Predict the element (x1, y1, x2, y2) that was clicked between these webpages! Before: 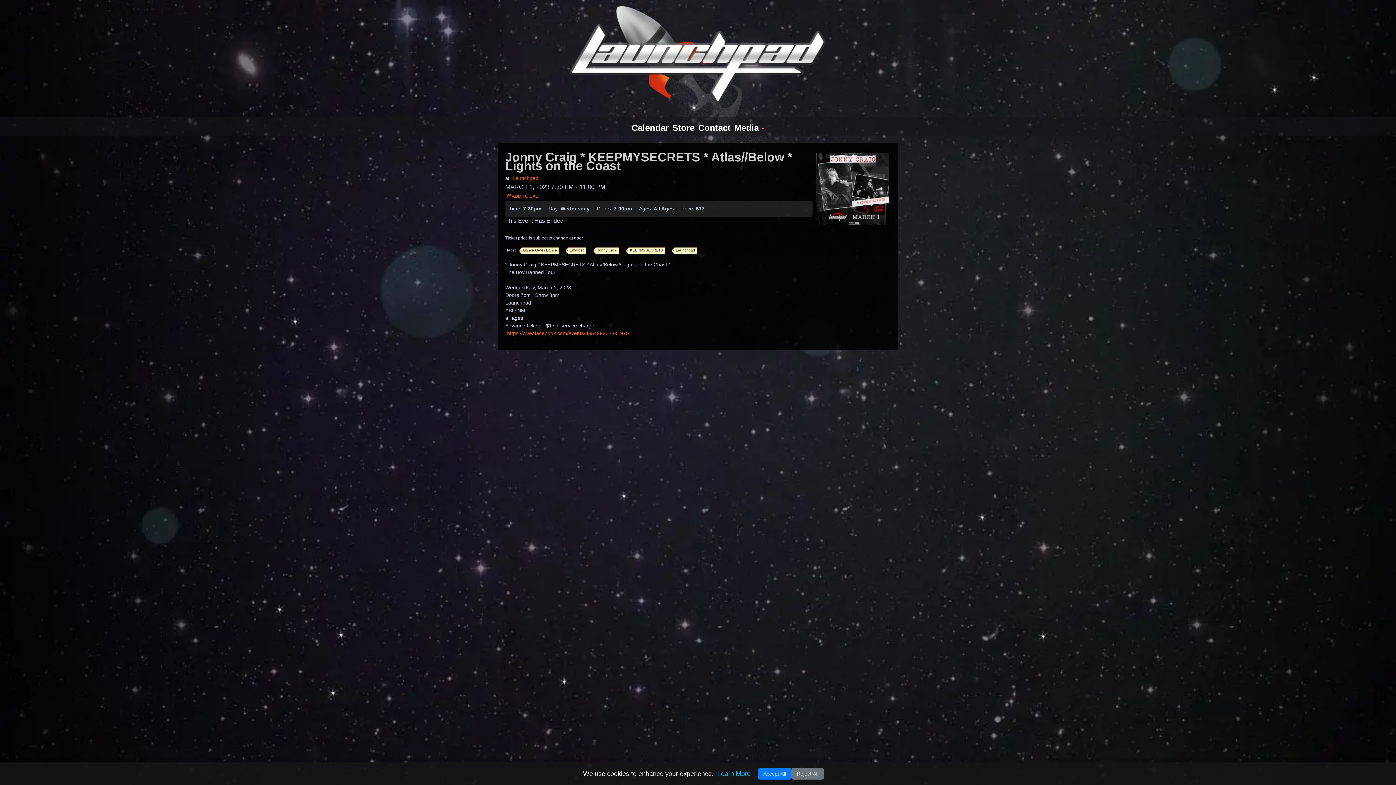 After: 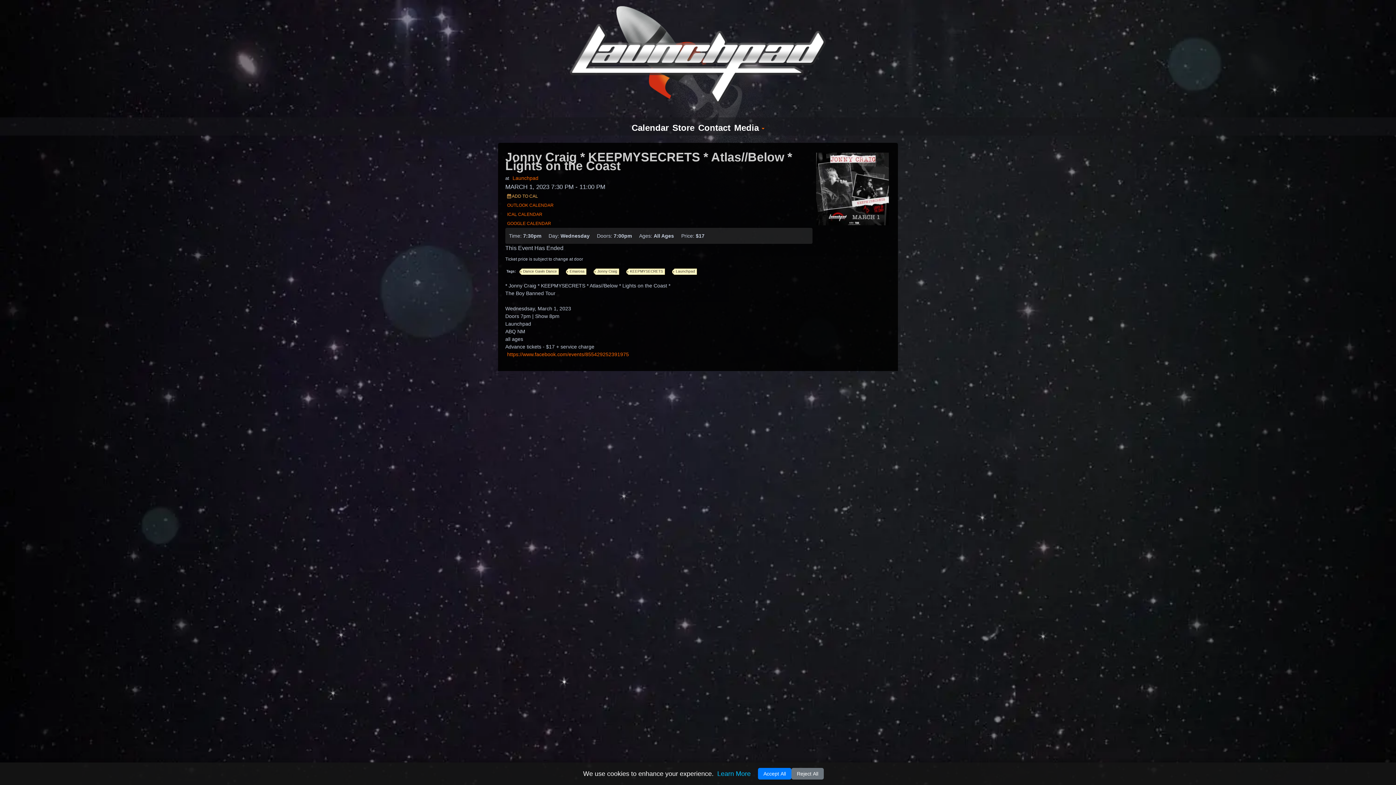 Action: label:  ADD TO CAL bbox: (505, 192, 540, 200)